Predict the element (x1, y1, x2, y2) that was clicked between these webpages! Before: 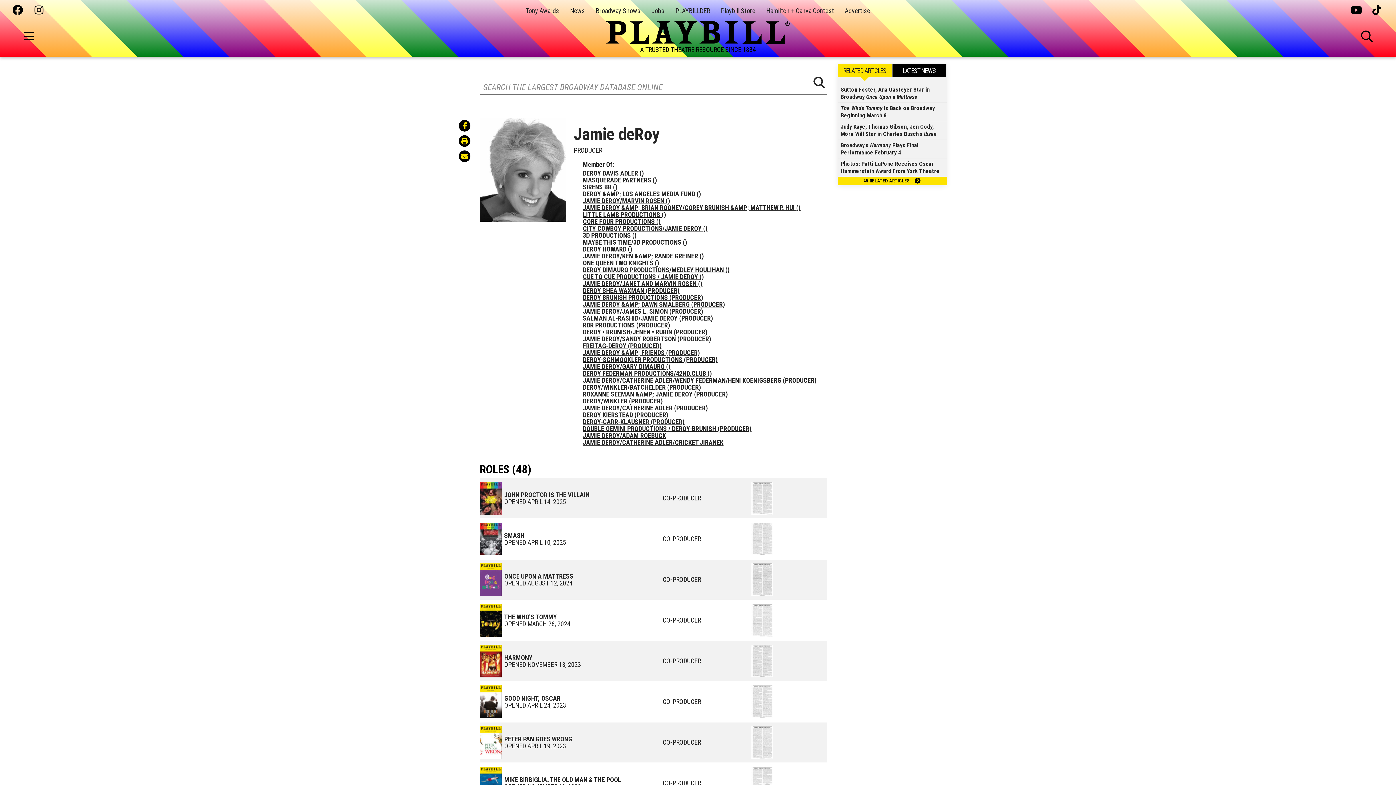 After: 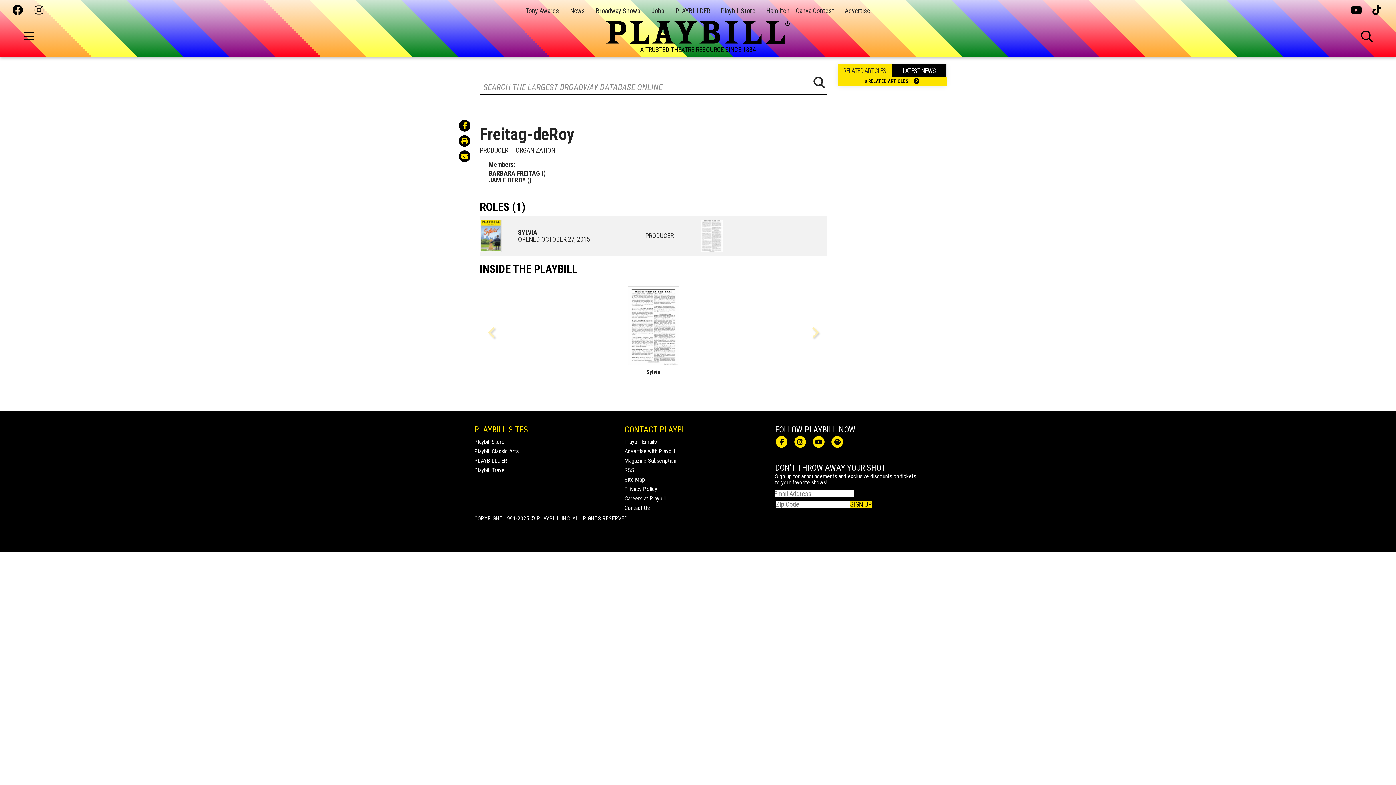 Action: bbox: (583, 342, 661, 349) label: FREITAG-DEROY (PRODUCER)